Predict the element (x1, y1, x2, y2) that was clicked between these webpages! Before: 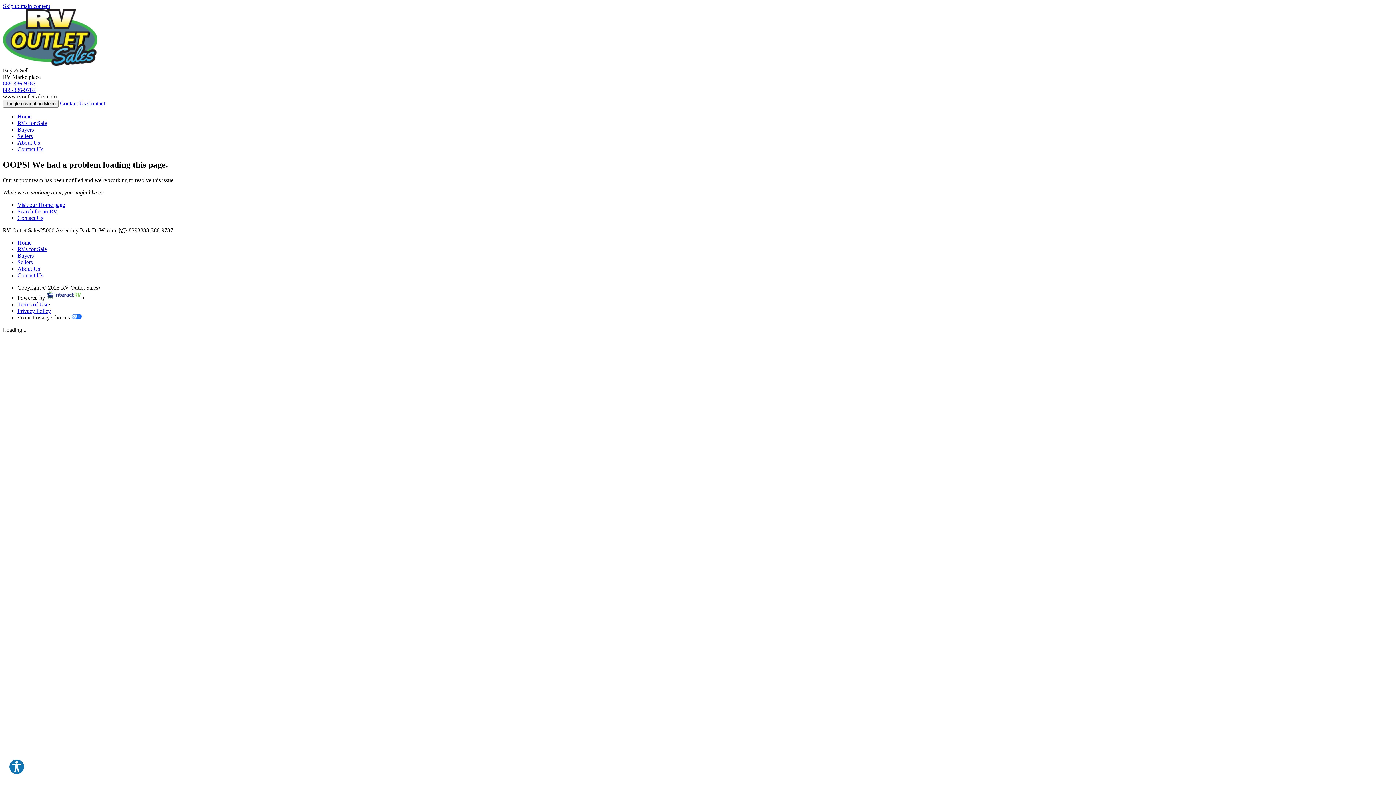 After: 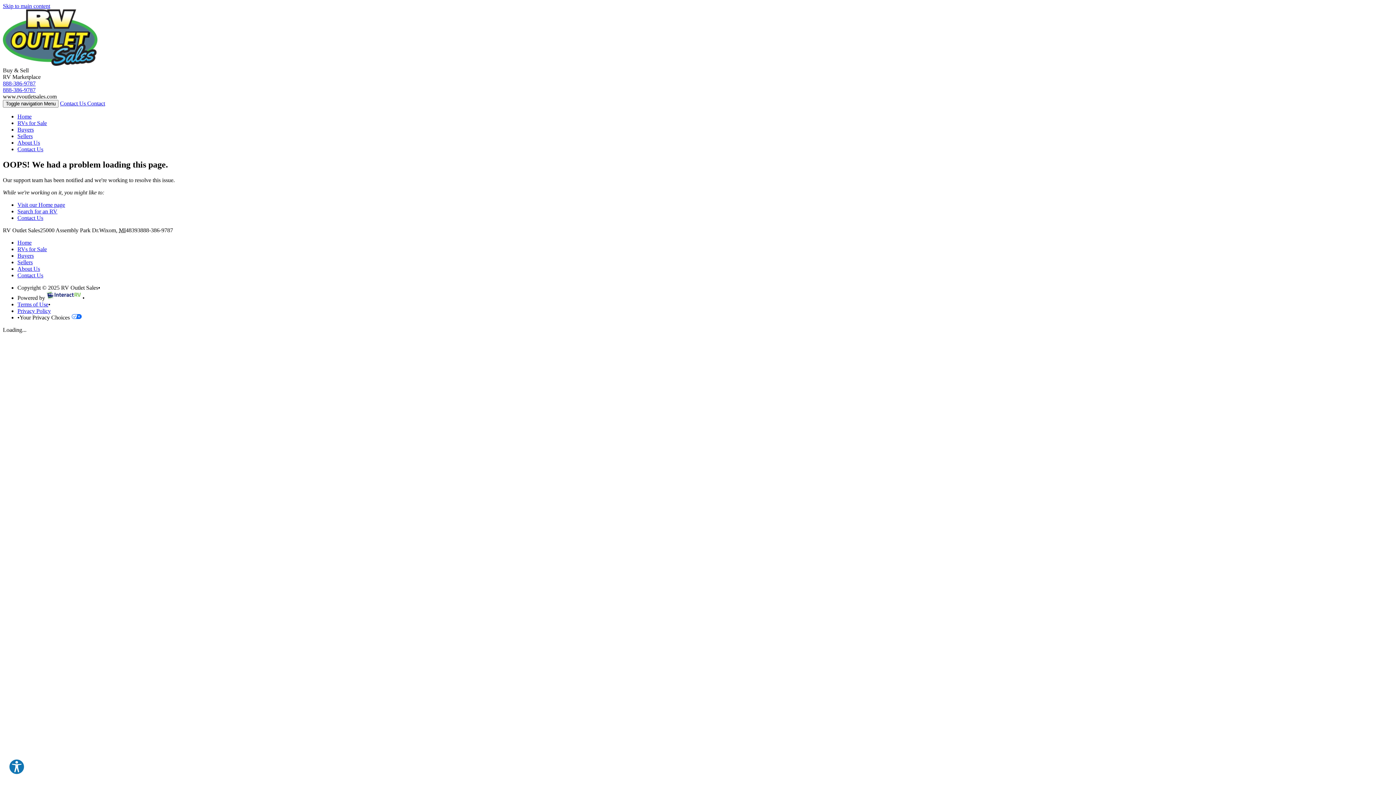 Action: label: 888-386-9787 bbox: (2, 80, 35, 86)